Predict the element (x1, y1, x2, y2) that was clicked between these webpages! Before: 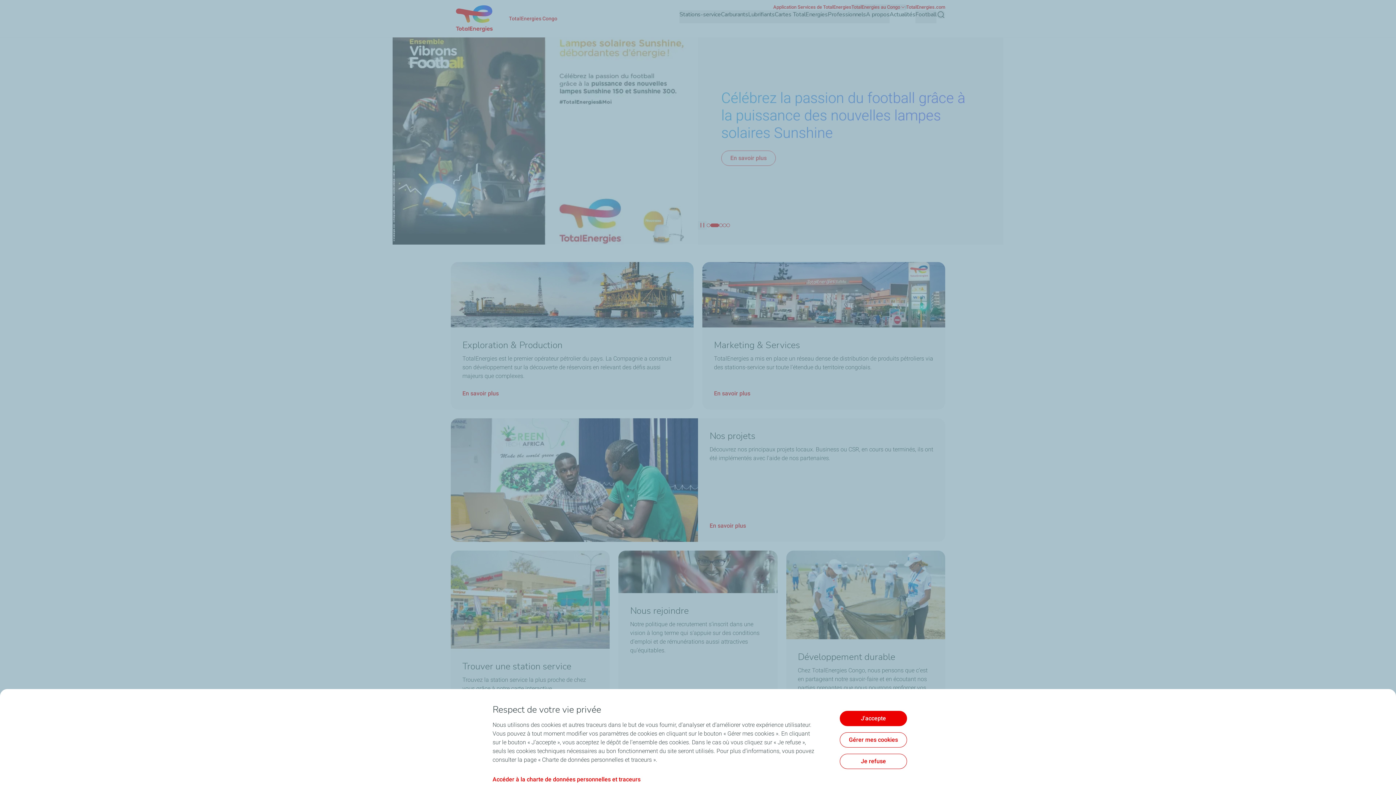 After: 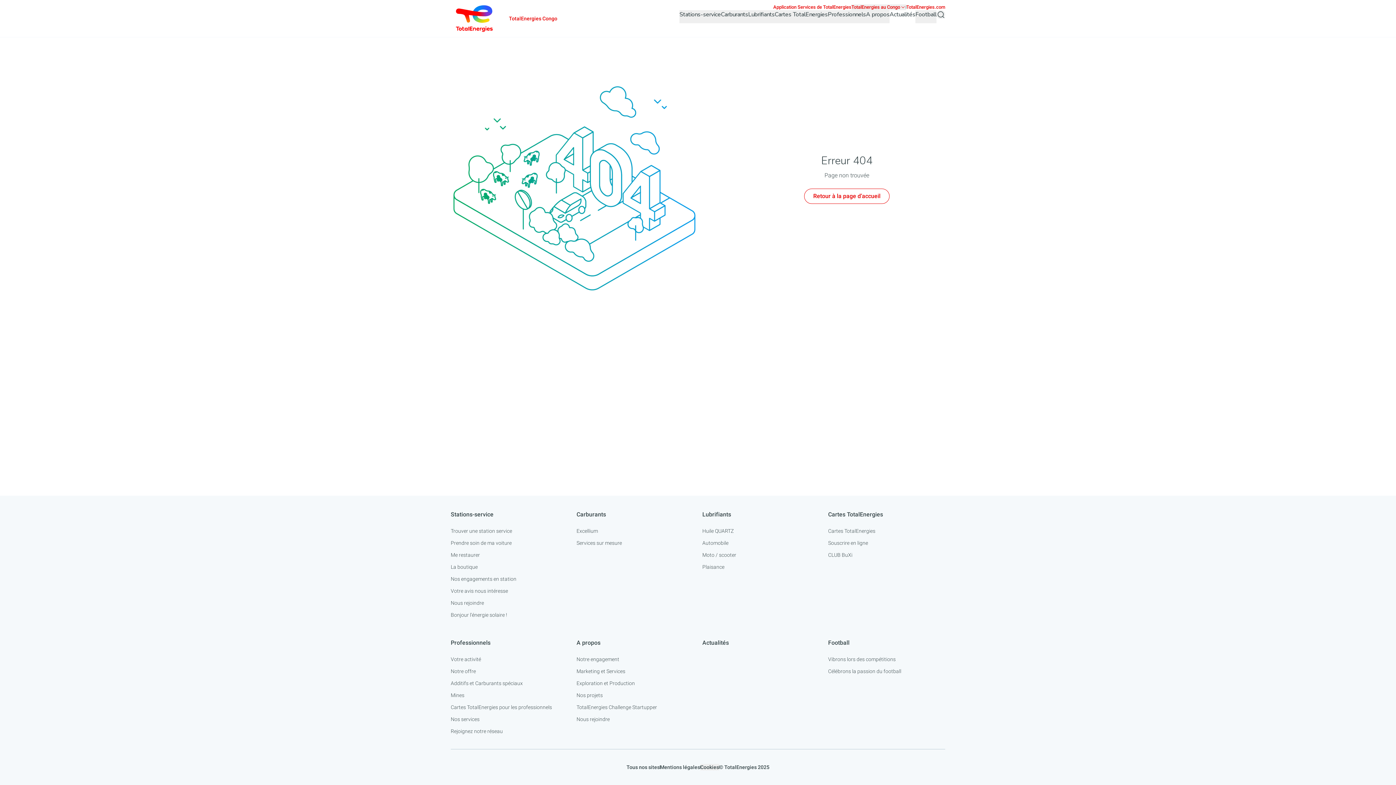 Action: bbox: (492, 776, 640, 783) label: Accéder à la charte de données personnelles et traceurs